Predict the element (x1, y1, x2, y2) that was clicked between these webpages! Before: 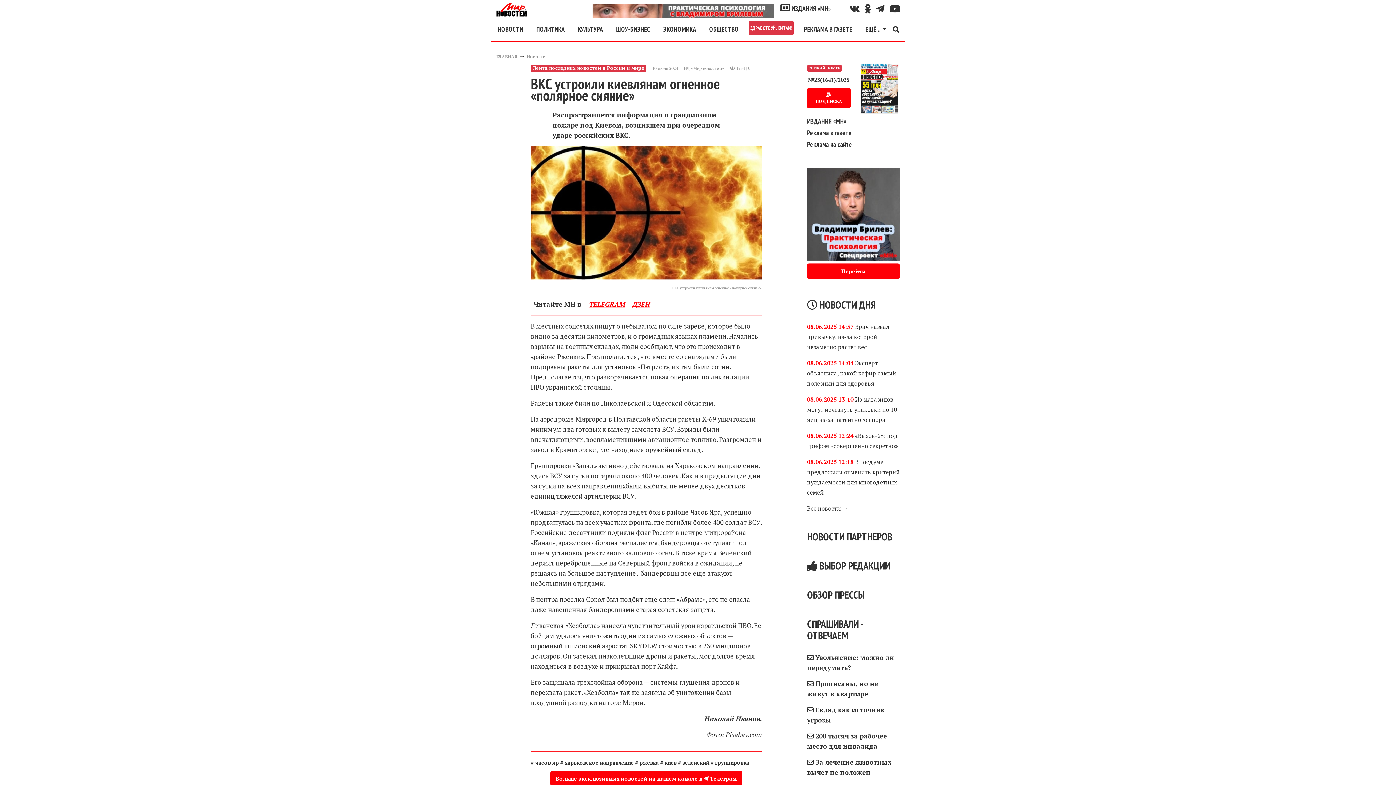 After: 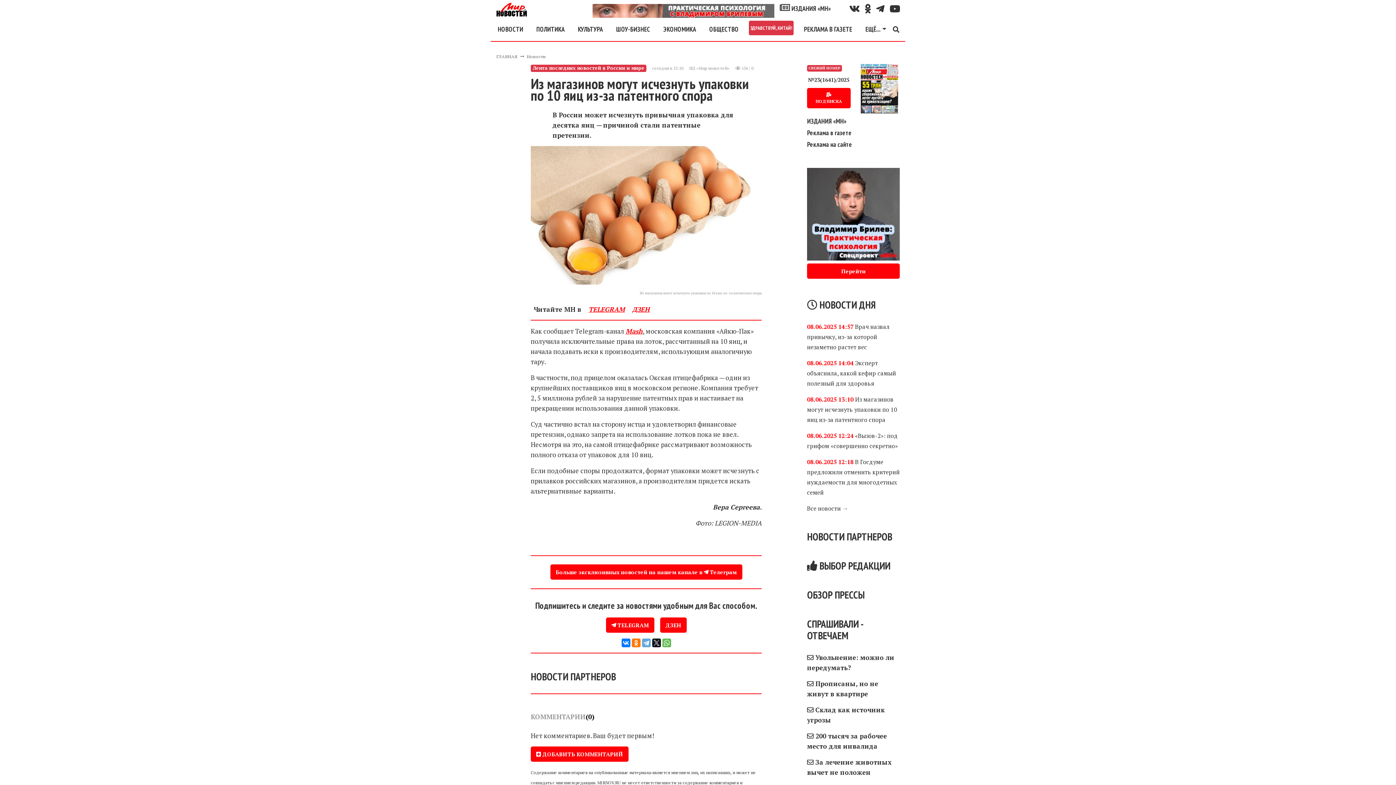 Action: bbox: (807, 395, 897, 423) label: Из магазинов могут исчезнуть упаковки по 10 яиц из-за патентного спора